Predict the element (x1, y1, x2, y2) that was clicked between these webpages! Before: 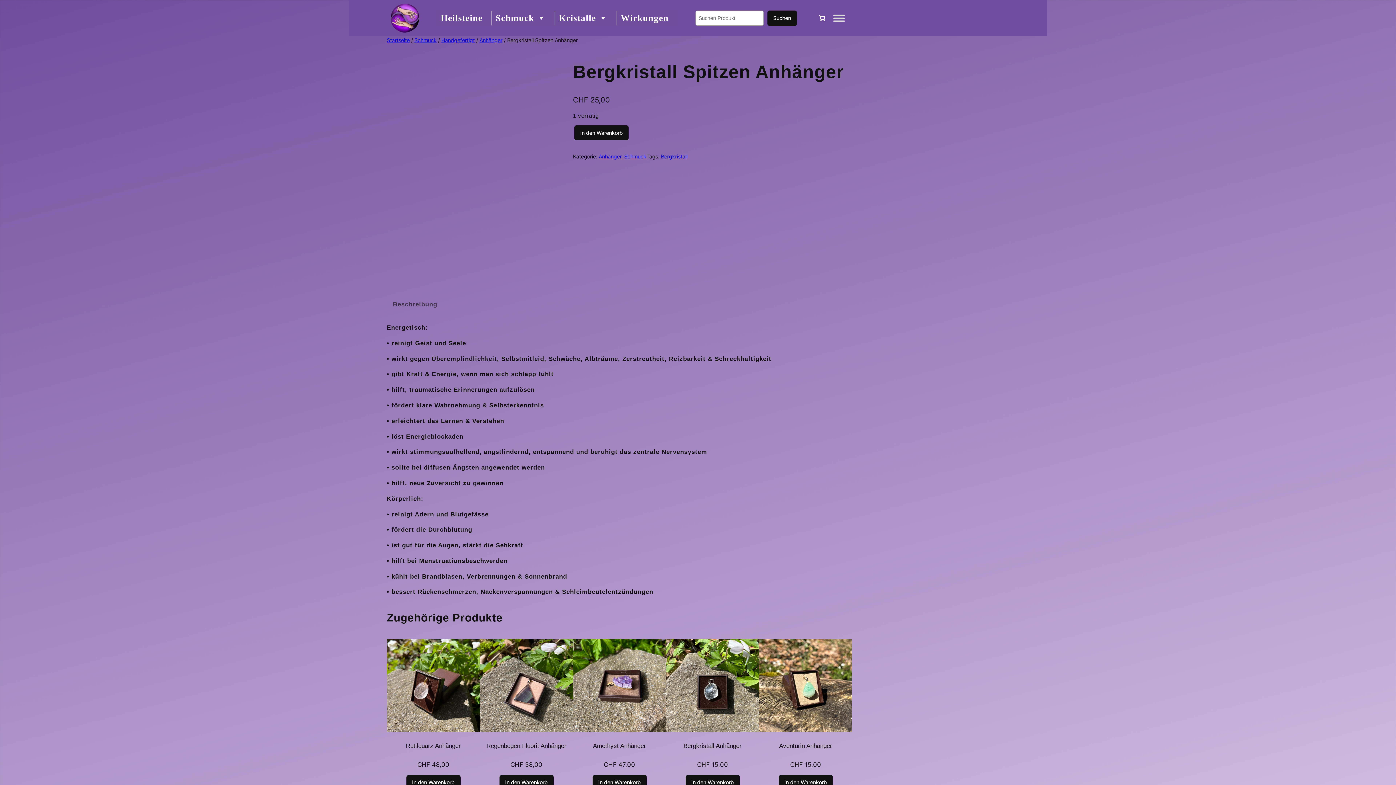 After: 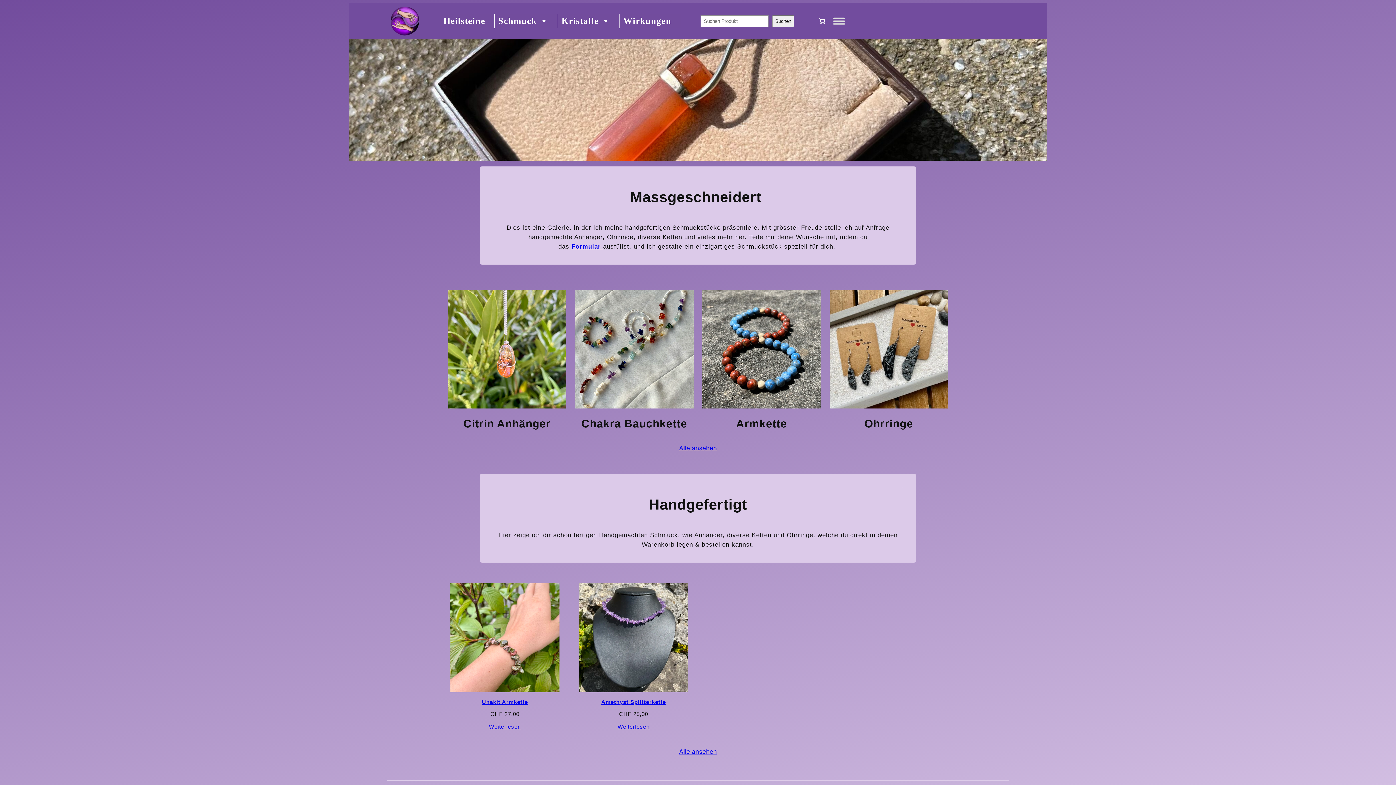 Action: label: Schmuck bbox: (492, 10, 549, 25)